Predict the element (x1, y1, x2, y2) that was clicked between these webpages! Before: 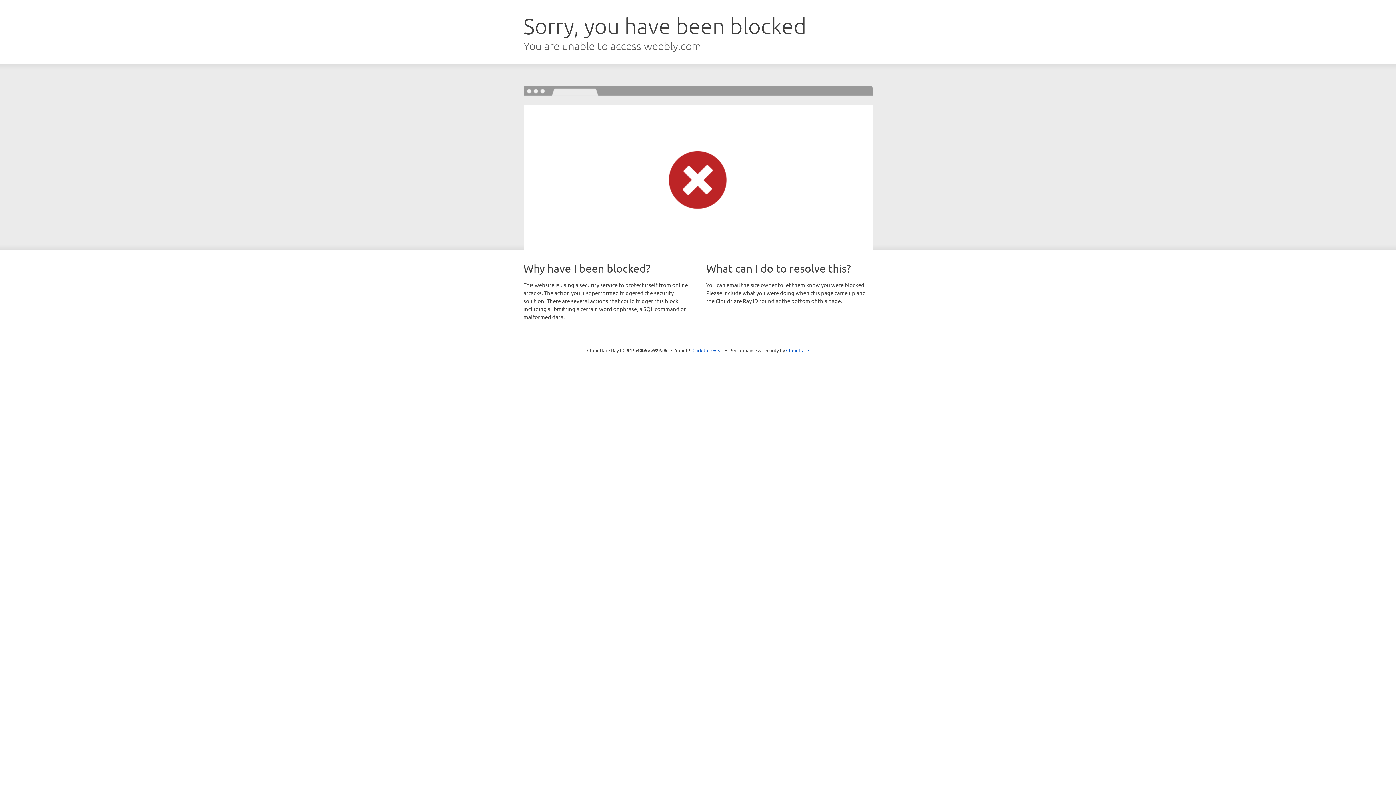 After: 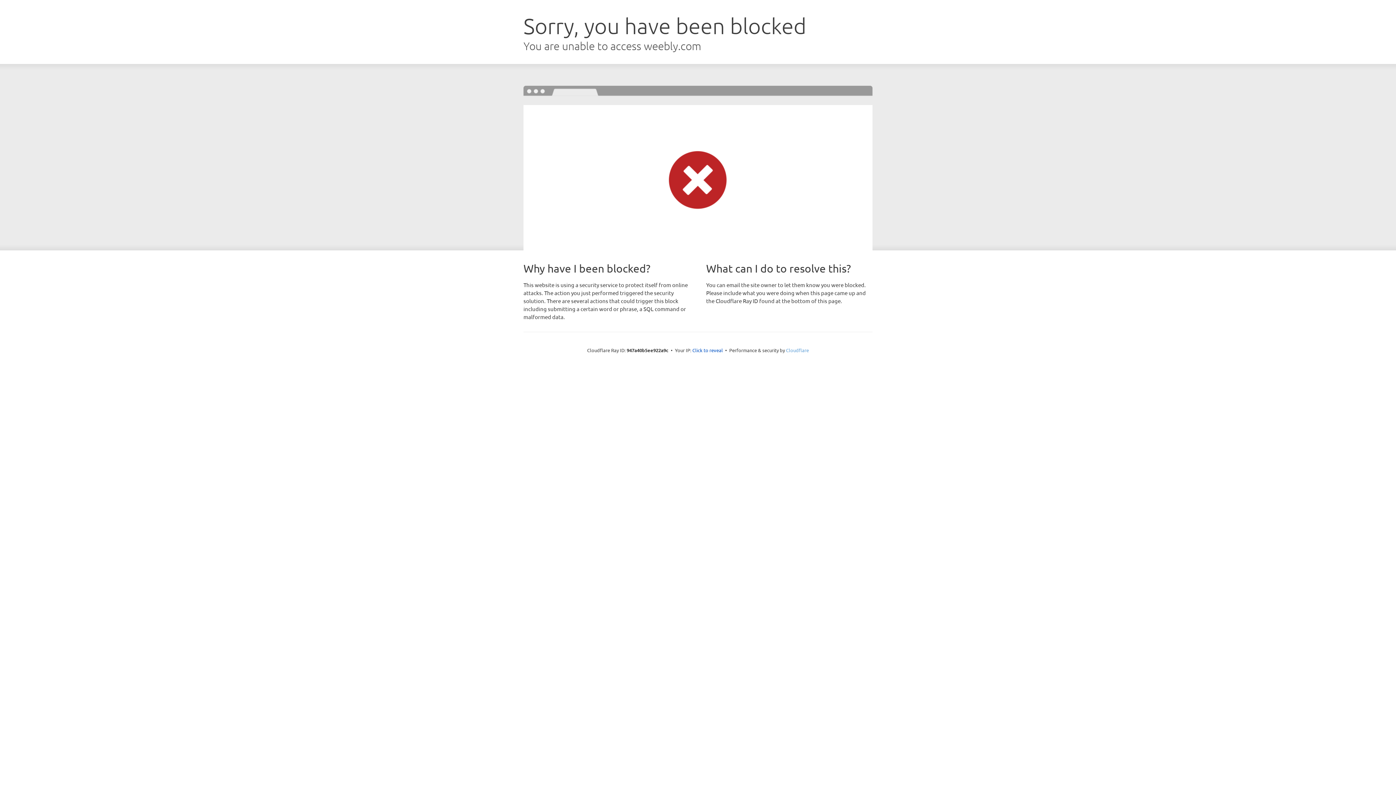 Action: bbox: (786, 347, 809, 353) label: Cloudflare